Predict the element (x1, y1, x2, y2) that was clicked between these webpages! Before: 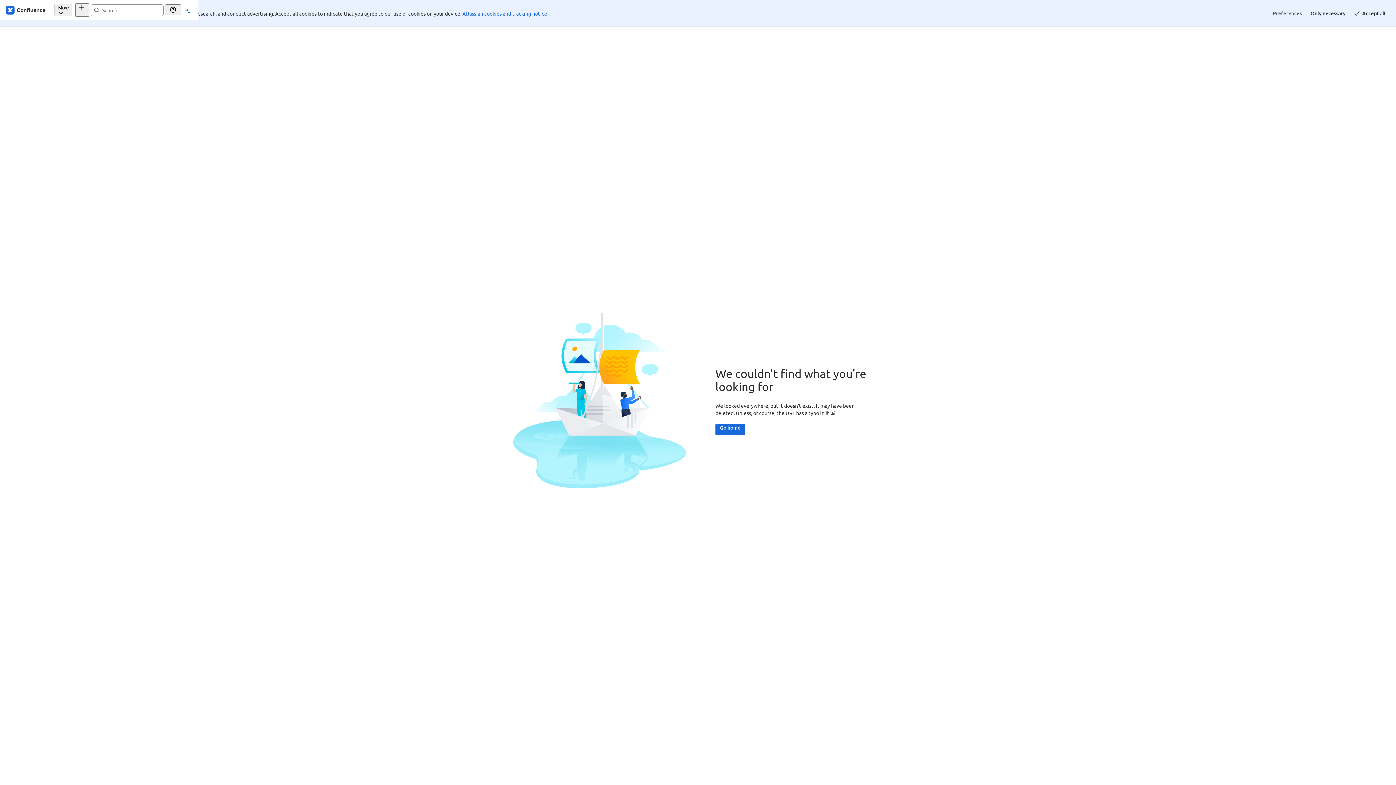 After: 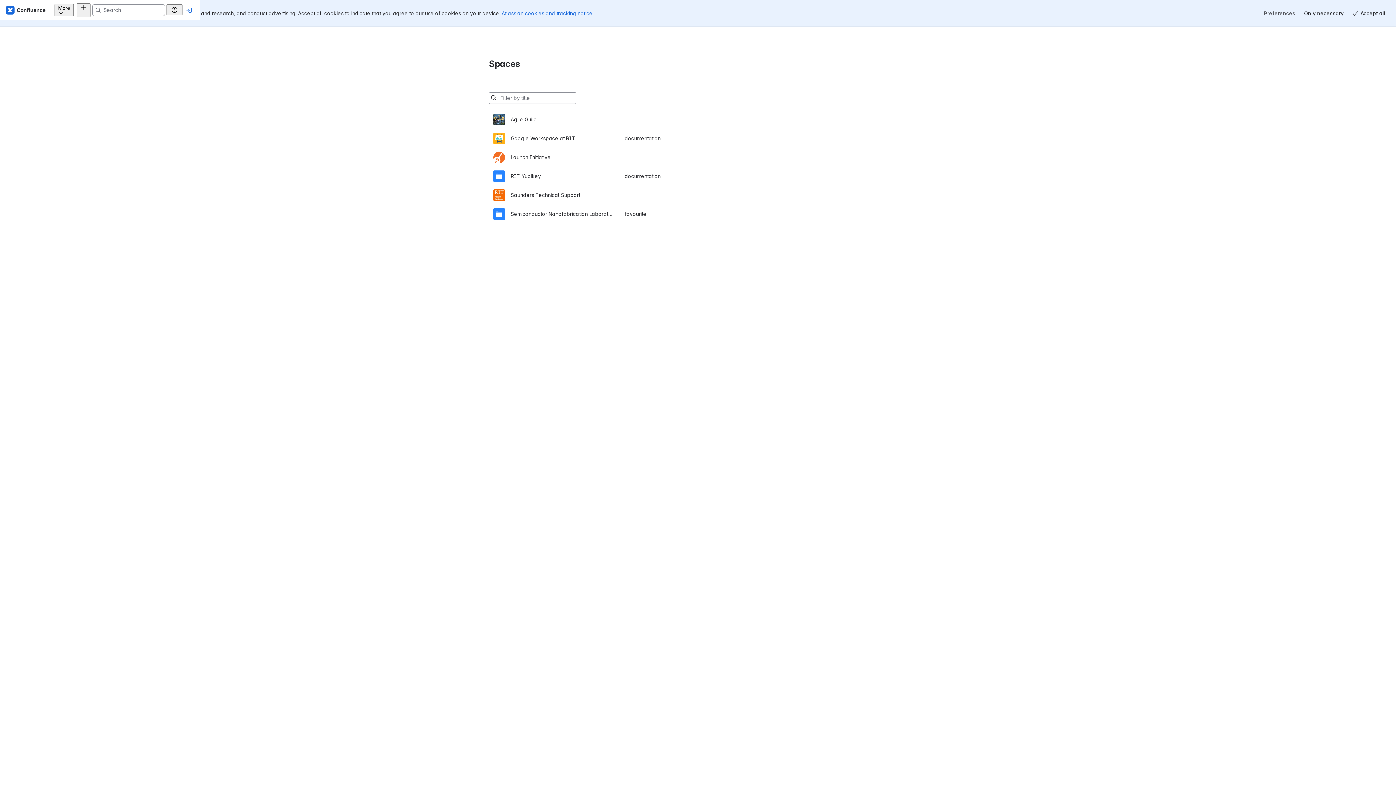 Action: label: Go home bbox: (715, 397, 745, 408)